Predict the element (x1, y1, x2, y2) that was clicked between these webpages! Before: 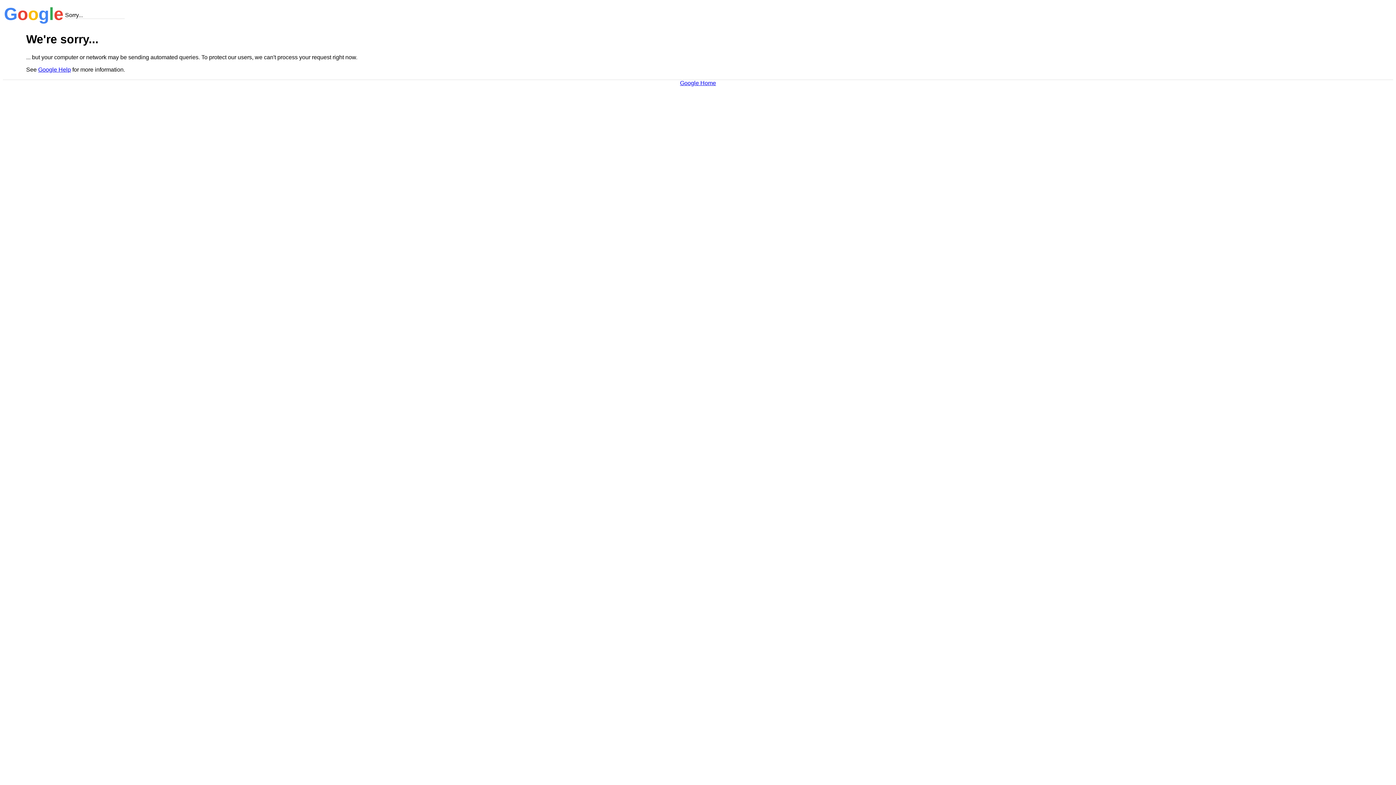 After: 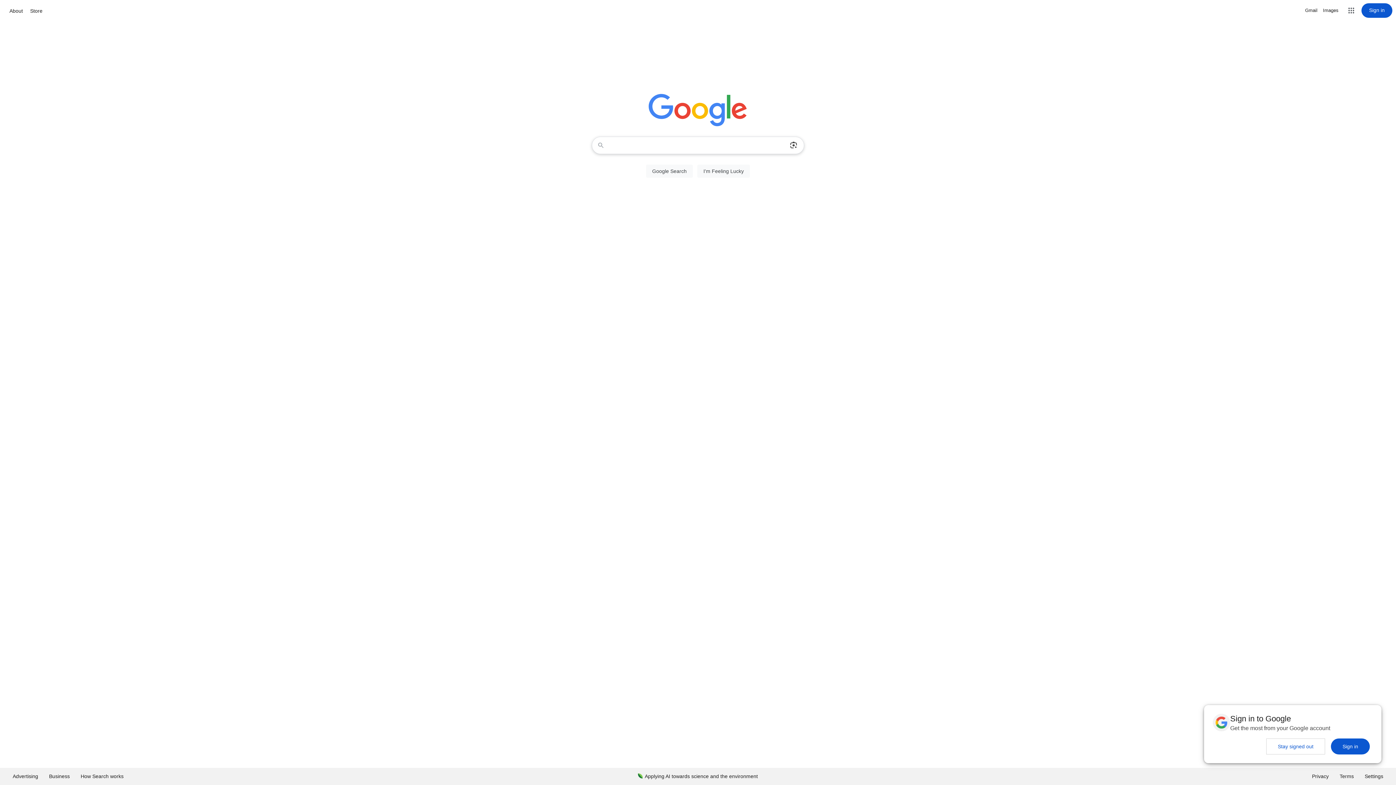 Action: bbox: (680, 79, 716, 86) label: Google Home